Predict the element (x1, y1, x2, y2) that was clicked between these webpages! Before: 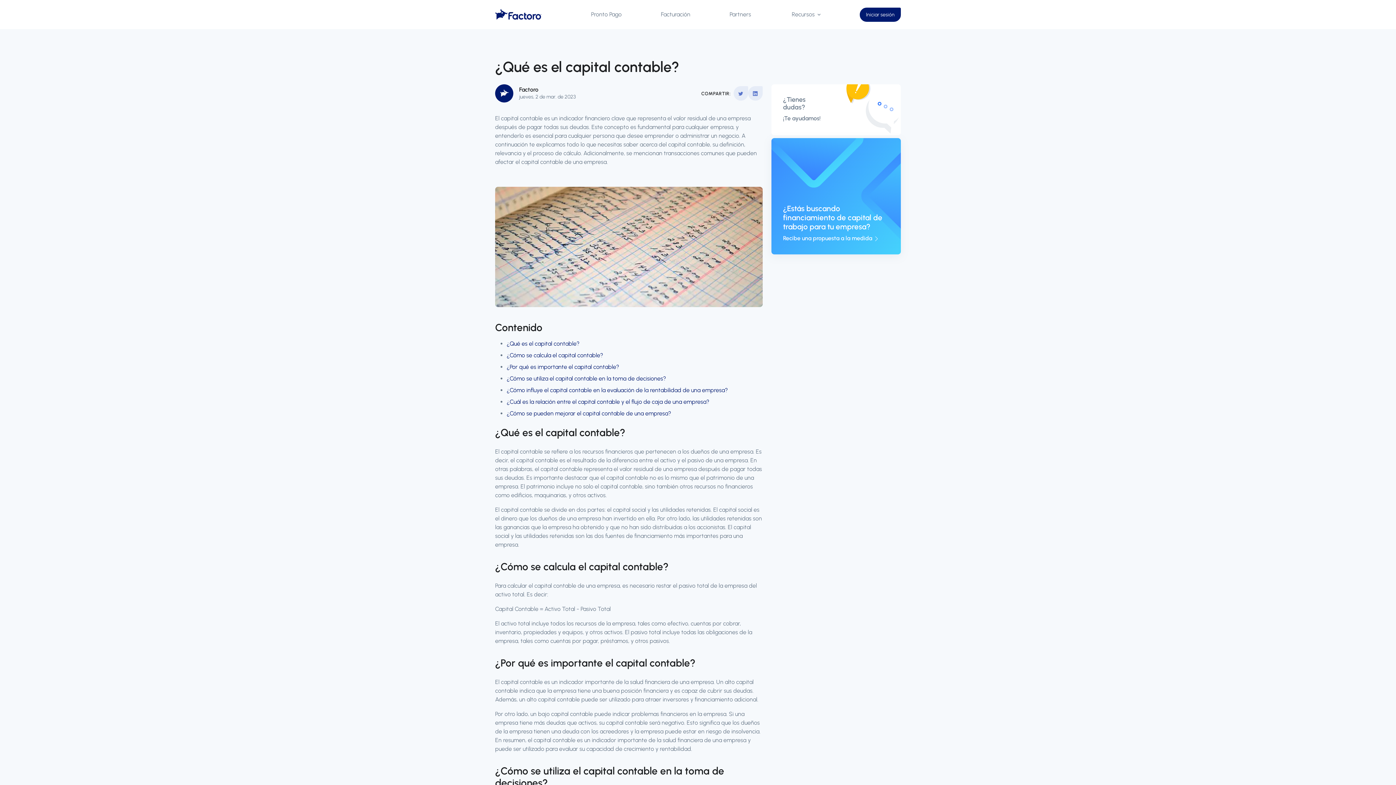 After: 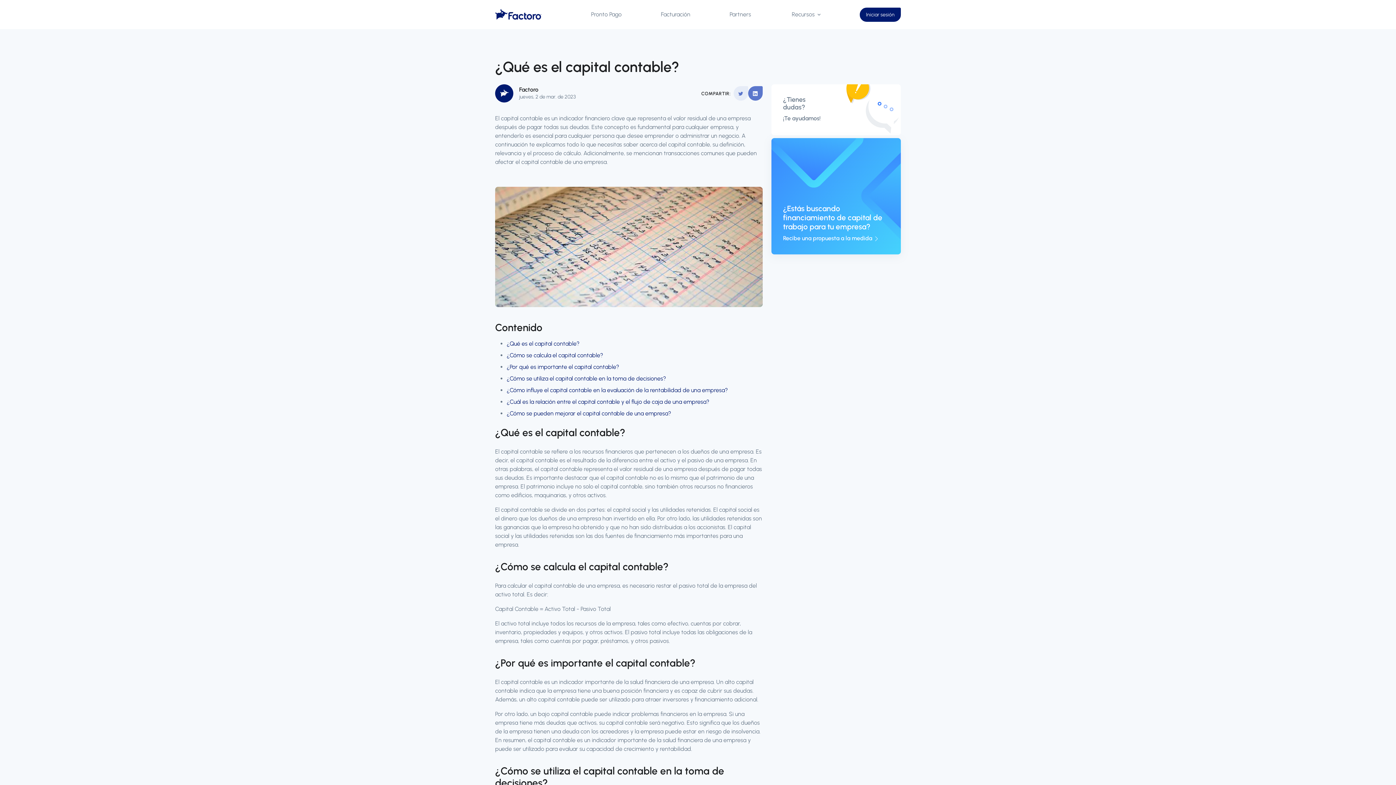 Action: bbox: (748, 86, 762, 100)